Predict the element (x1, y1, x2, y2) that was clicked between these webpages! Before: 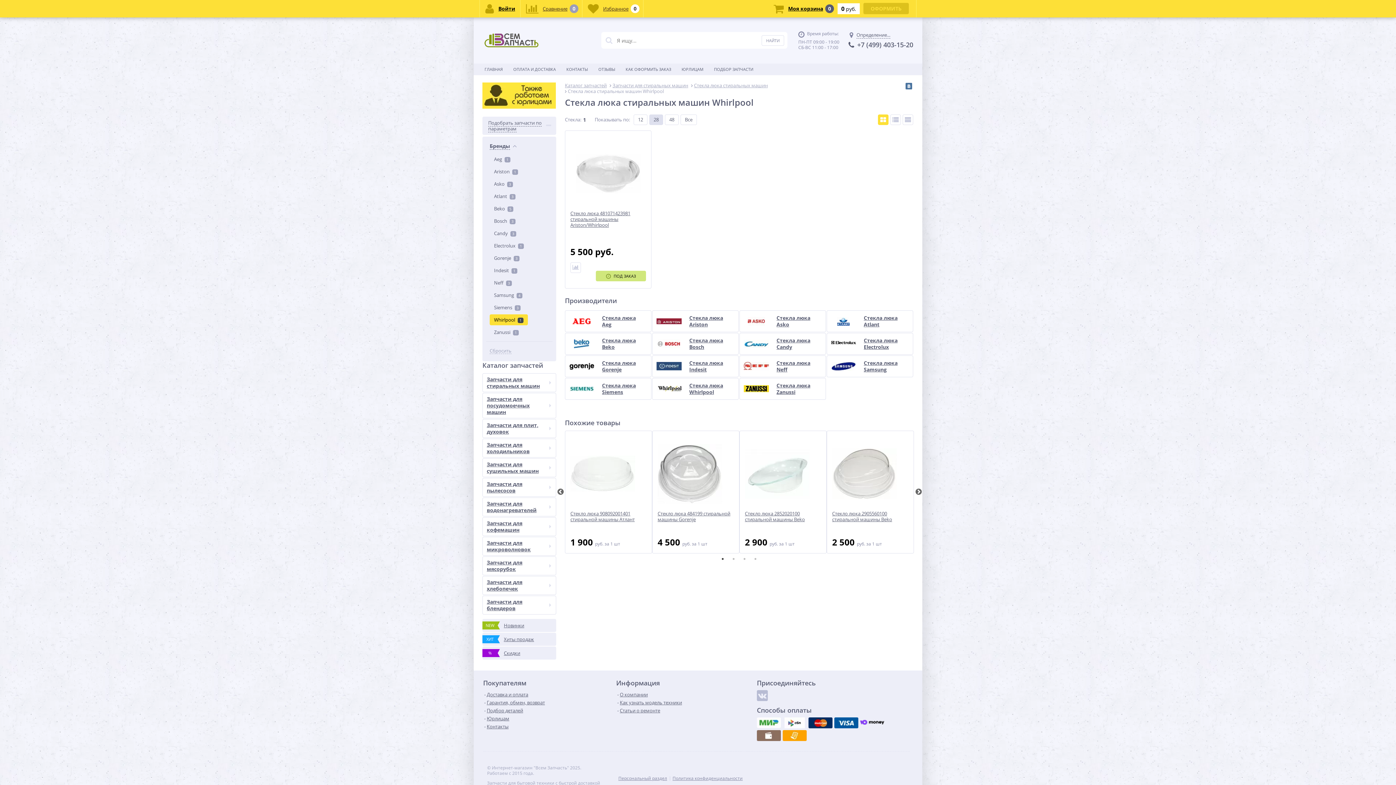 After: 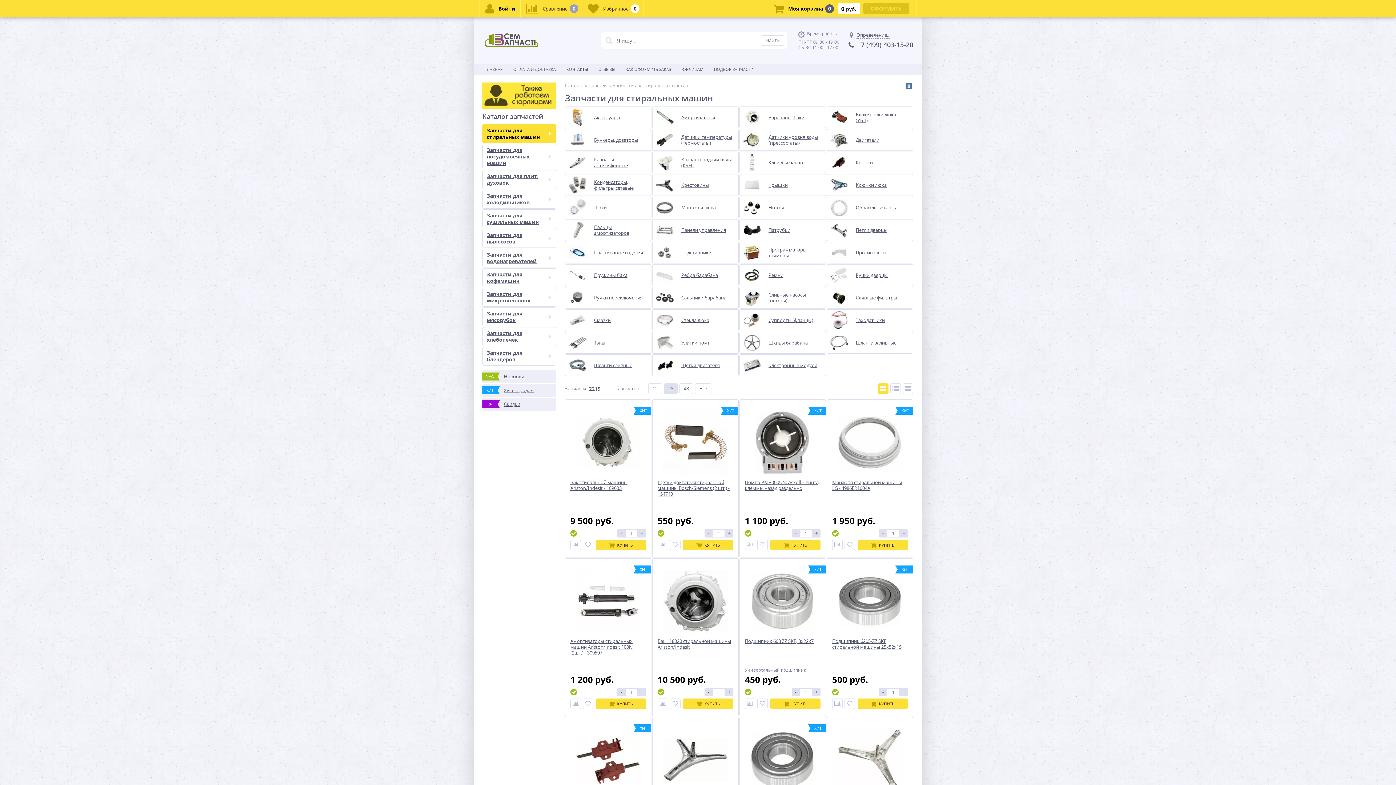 Action: bbox: (612, 82, 688, 88) label: Запчасти для стиральных машин